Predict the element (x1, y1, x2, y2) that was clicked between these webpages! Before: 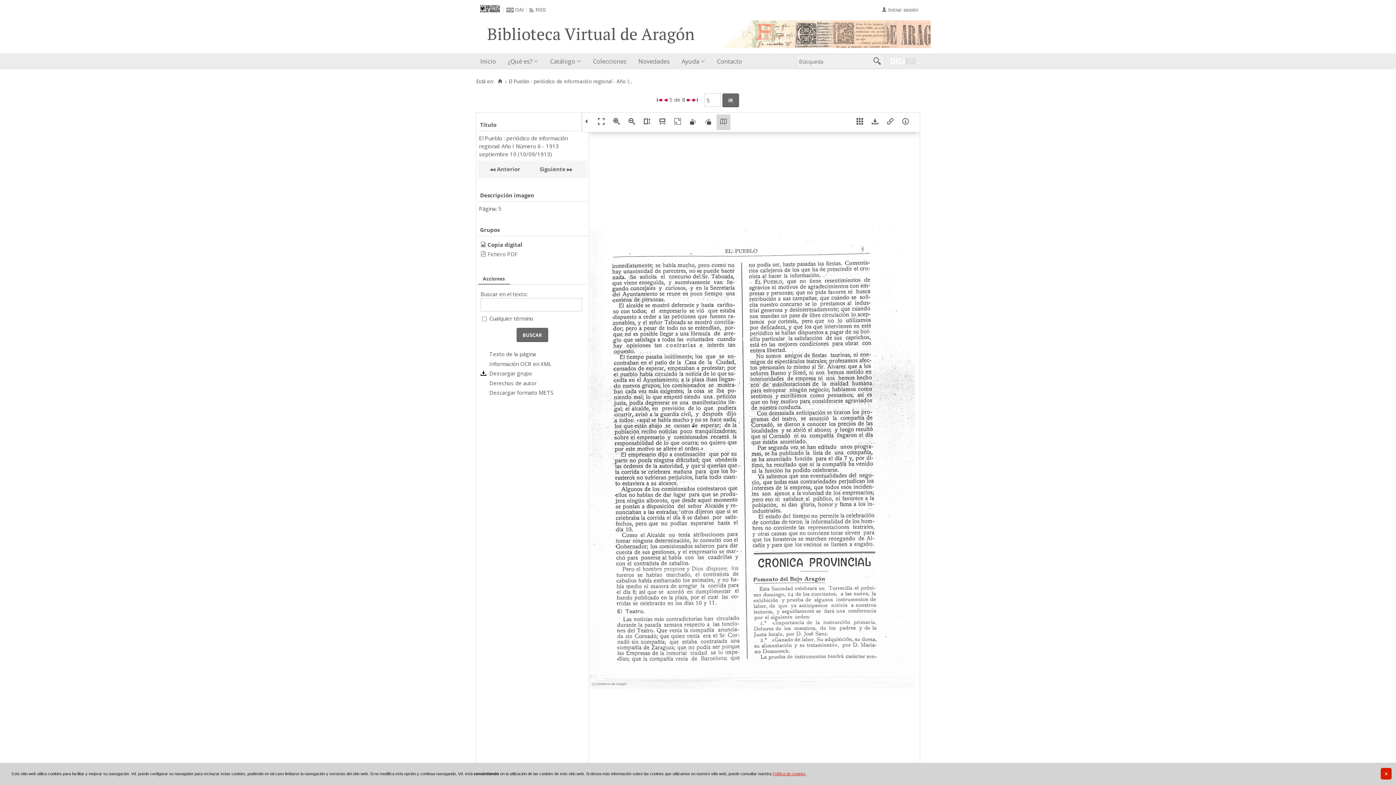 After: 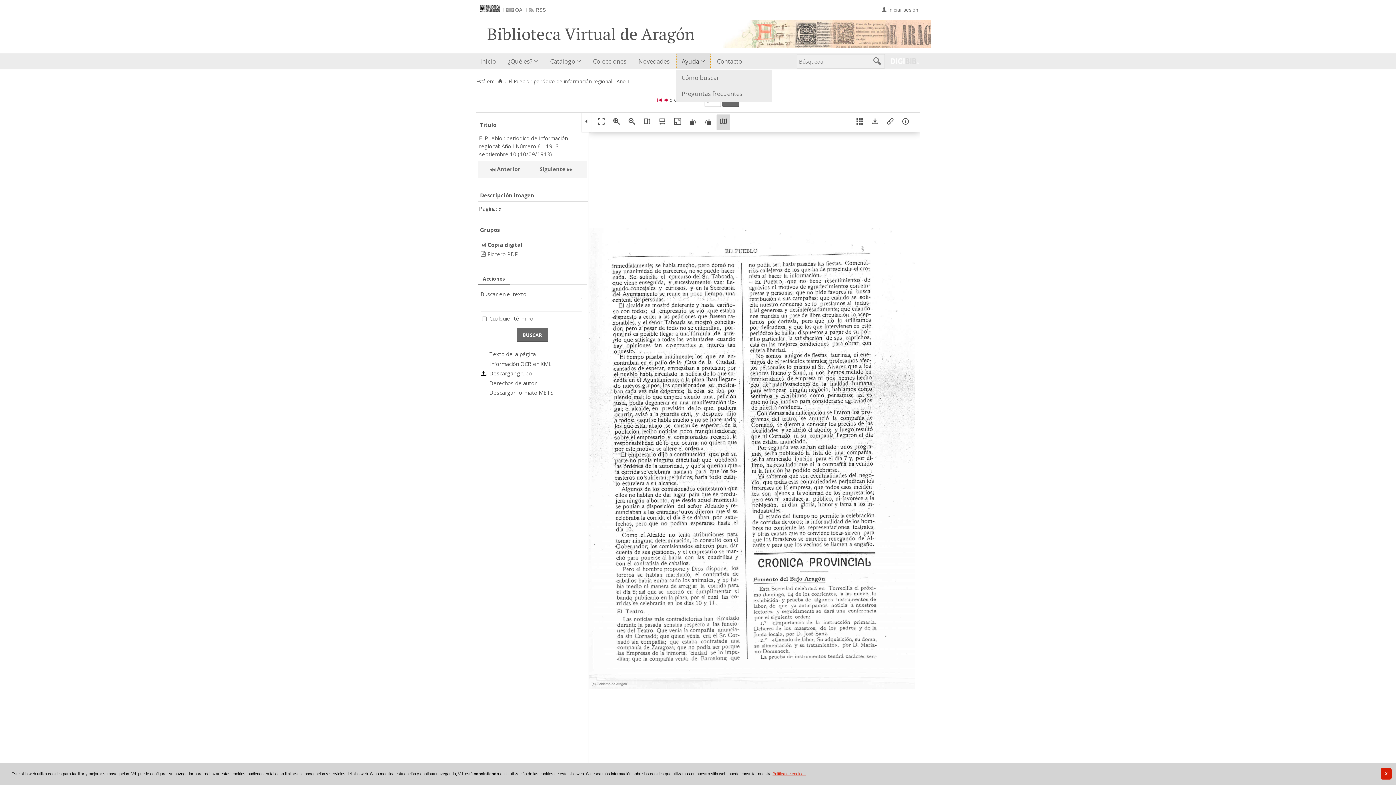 Action: bbox: (675, 53, 711, 69) label: Ayuda